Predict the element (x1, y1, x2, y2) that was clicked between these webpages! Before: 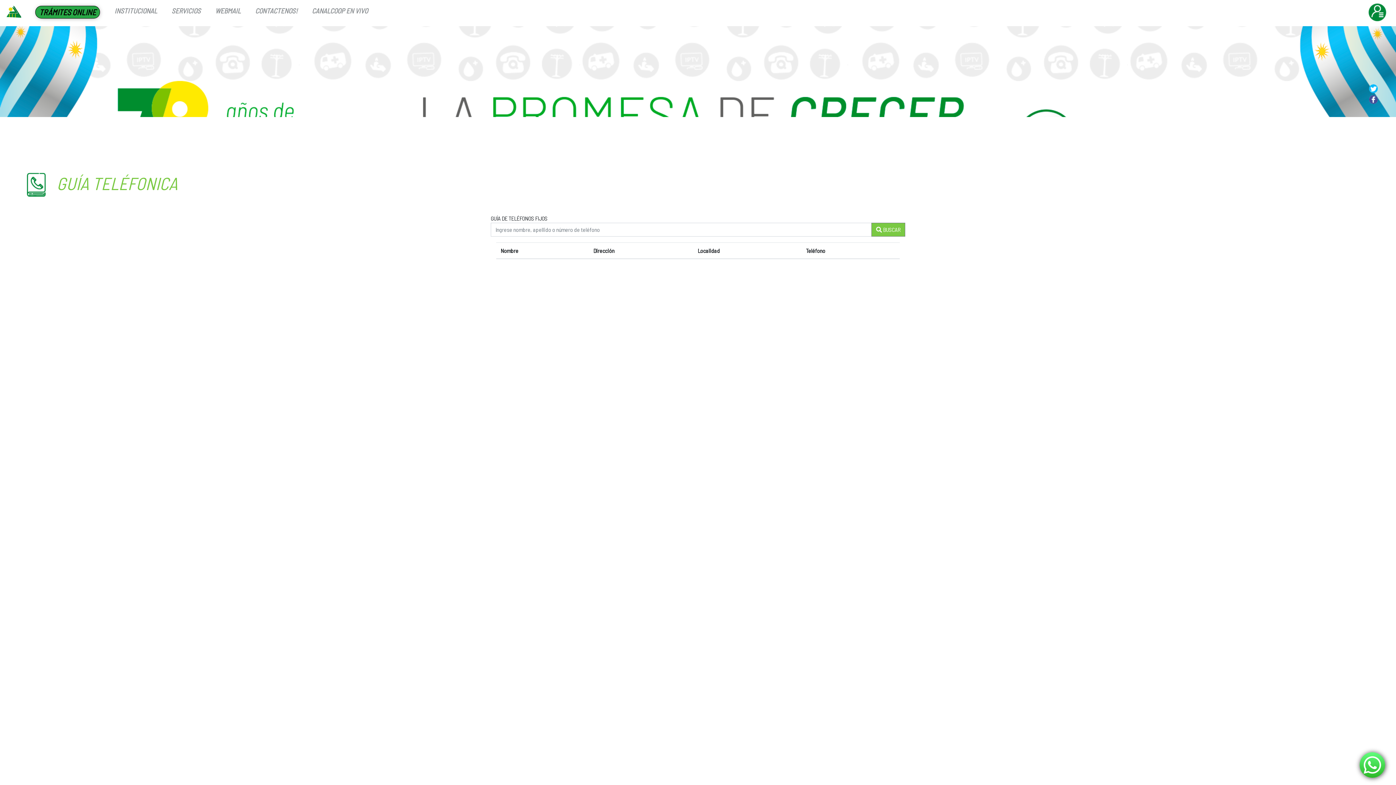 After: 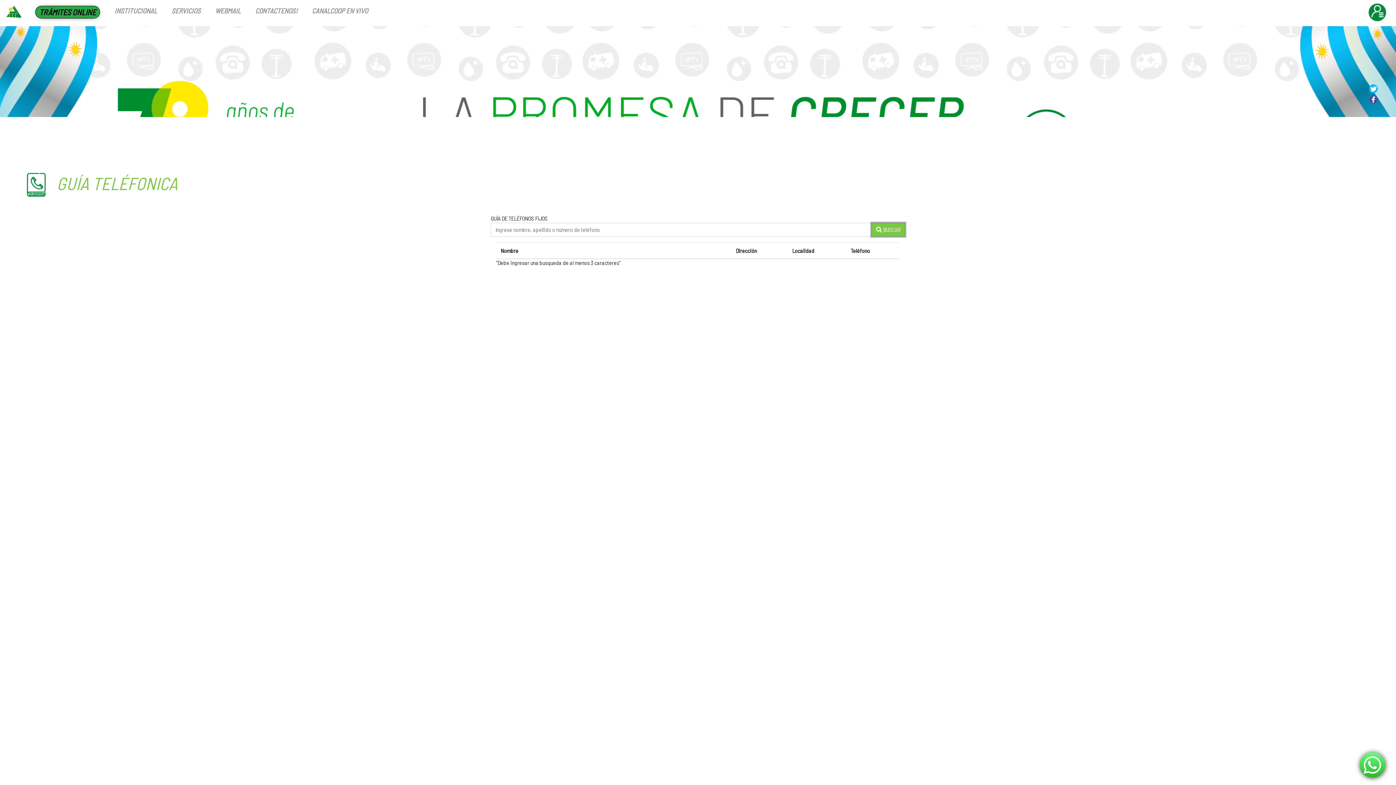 Action: bbox: (871, 222, 905, 236) label:  BUSCAR